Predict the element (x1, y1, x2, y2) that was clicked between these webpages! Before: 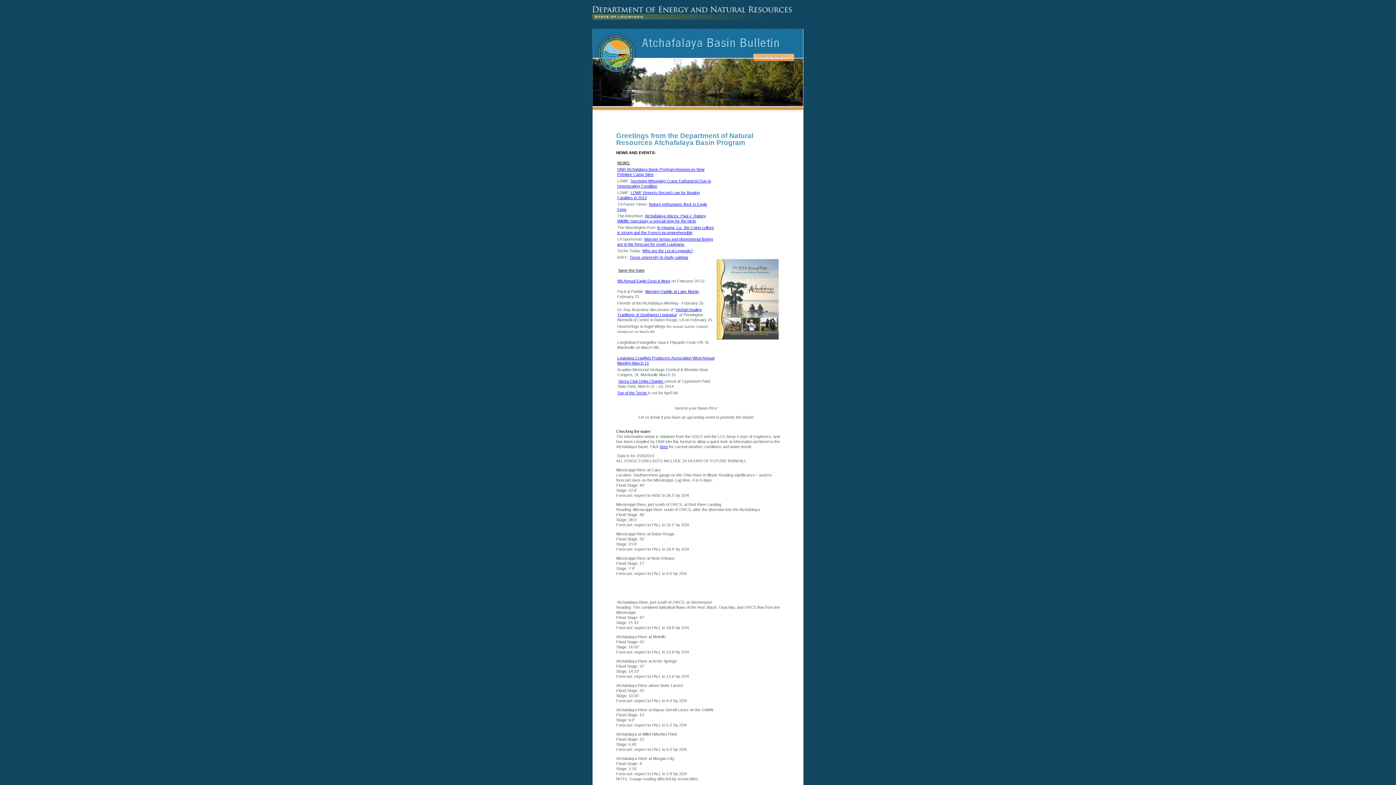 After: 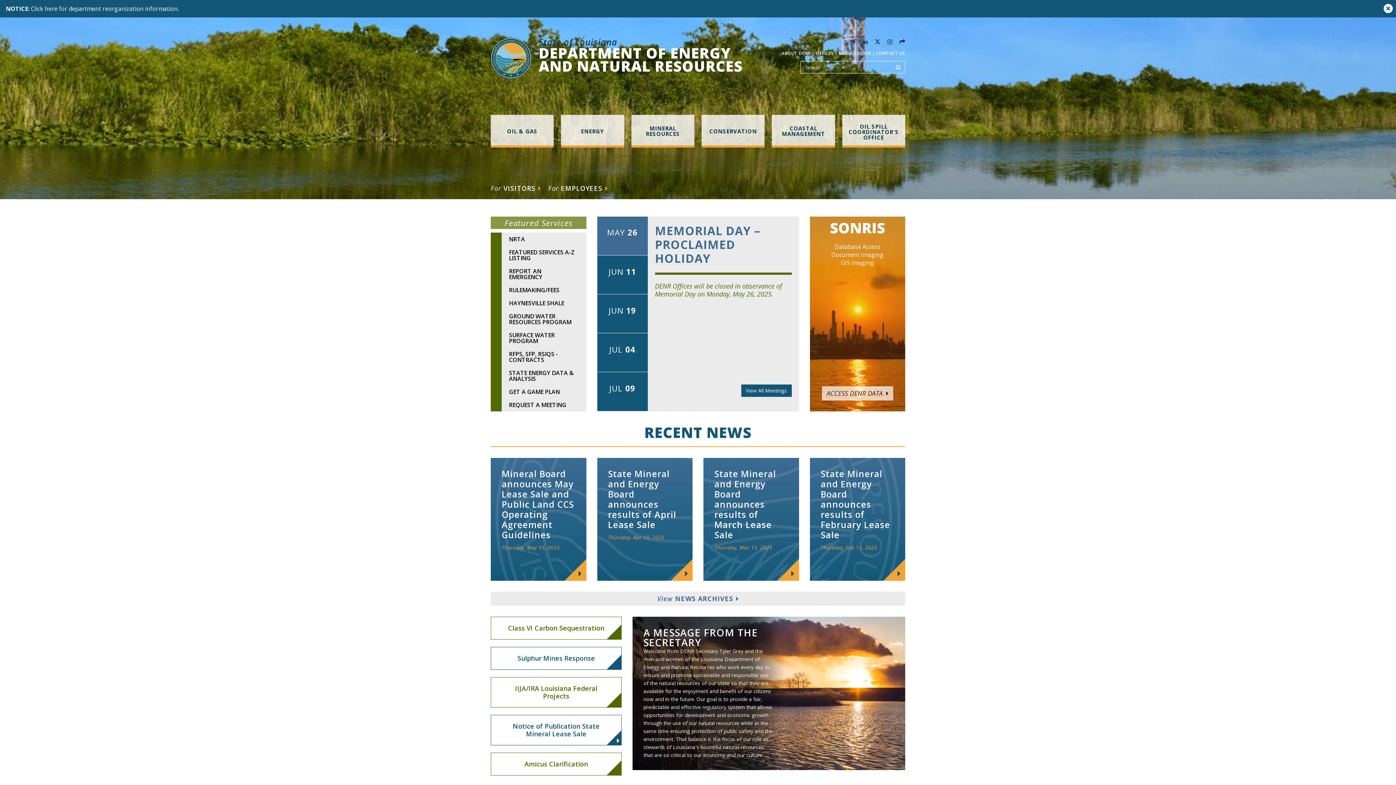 Action: bbox: (592, 0, 803, 28)